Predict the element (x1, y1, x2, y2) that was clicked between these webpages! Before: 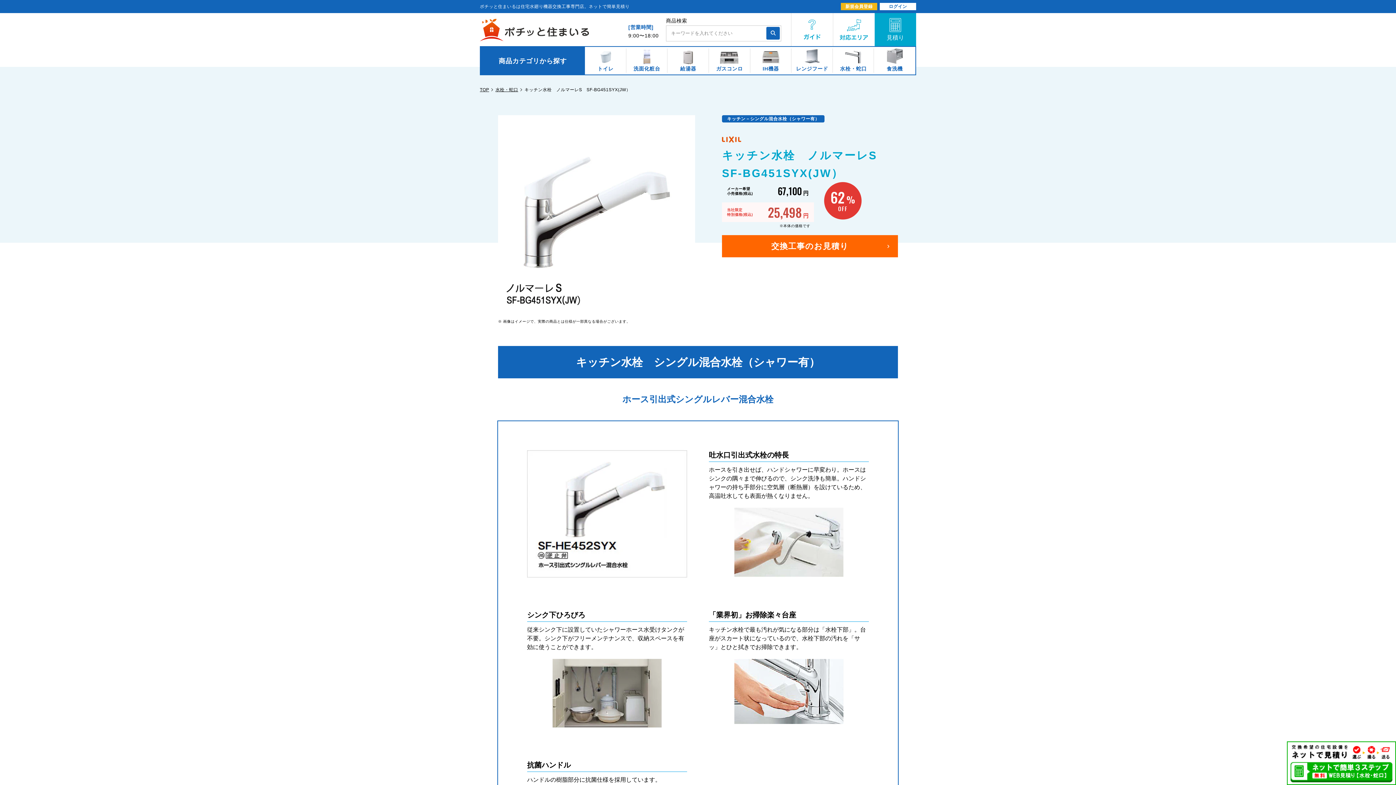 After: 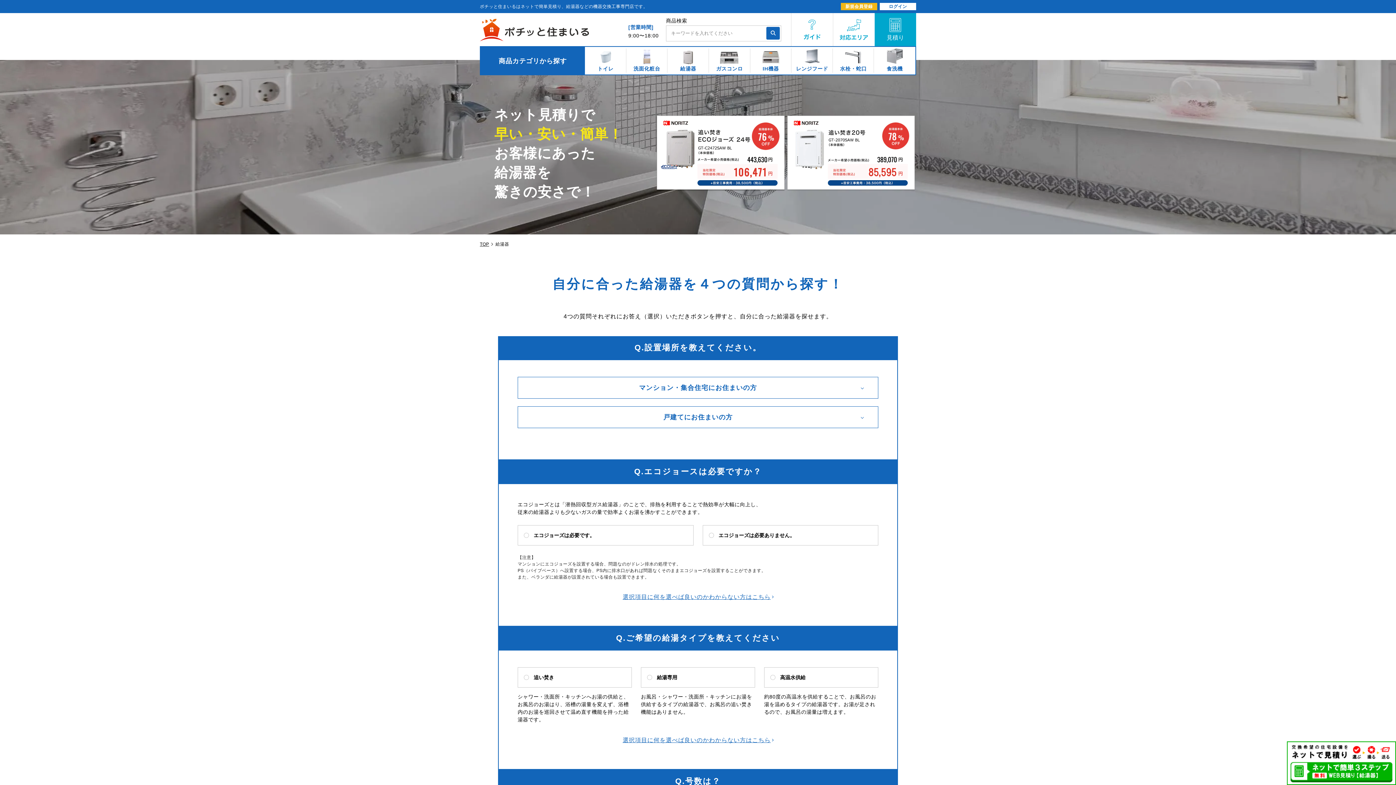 Action: label: 給湯器 bbox: (667, 46, 709, 75)